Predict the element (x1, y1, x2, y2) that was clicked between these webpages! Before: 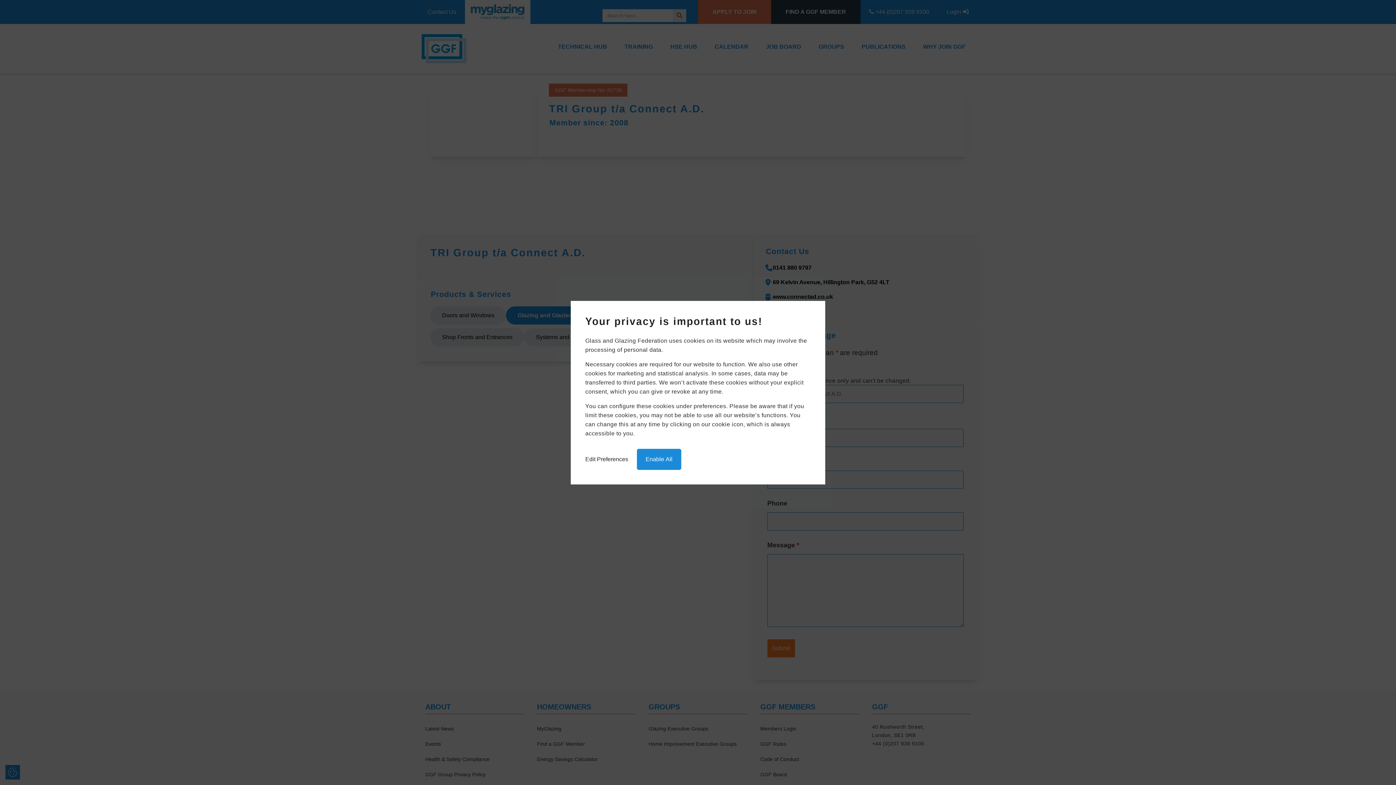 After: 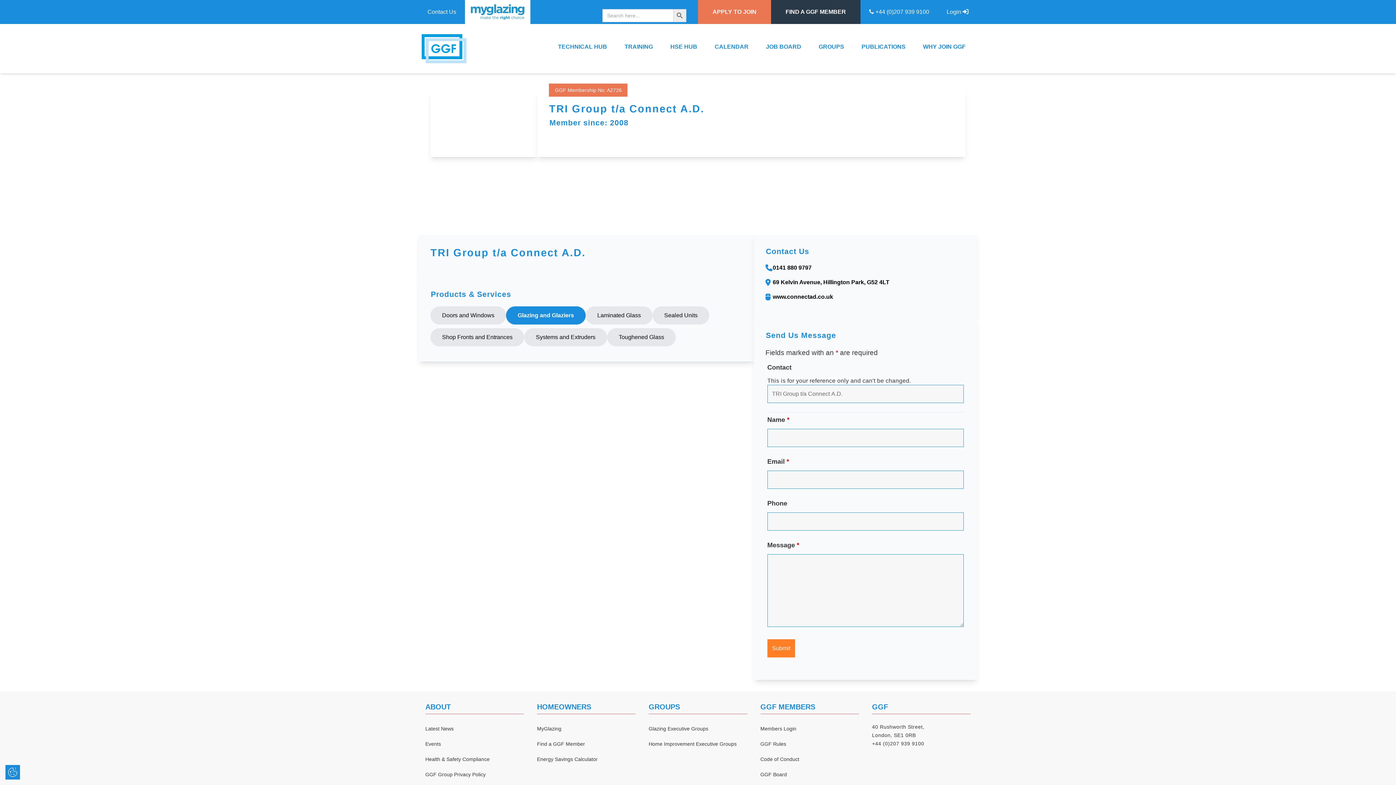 Action: label: Enable All bbox: (637, 448, 681, 470)